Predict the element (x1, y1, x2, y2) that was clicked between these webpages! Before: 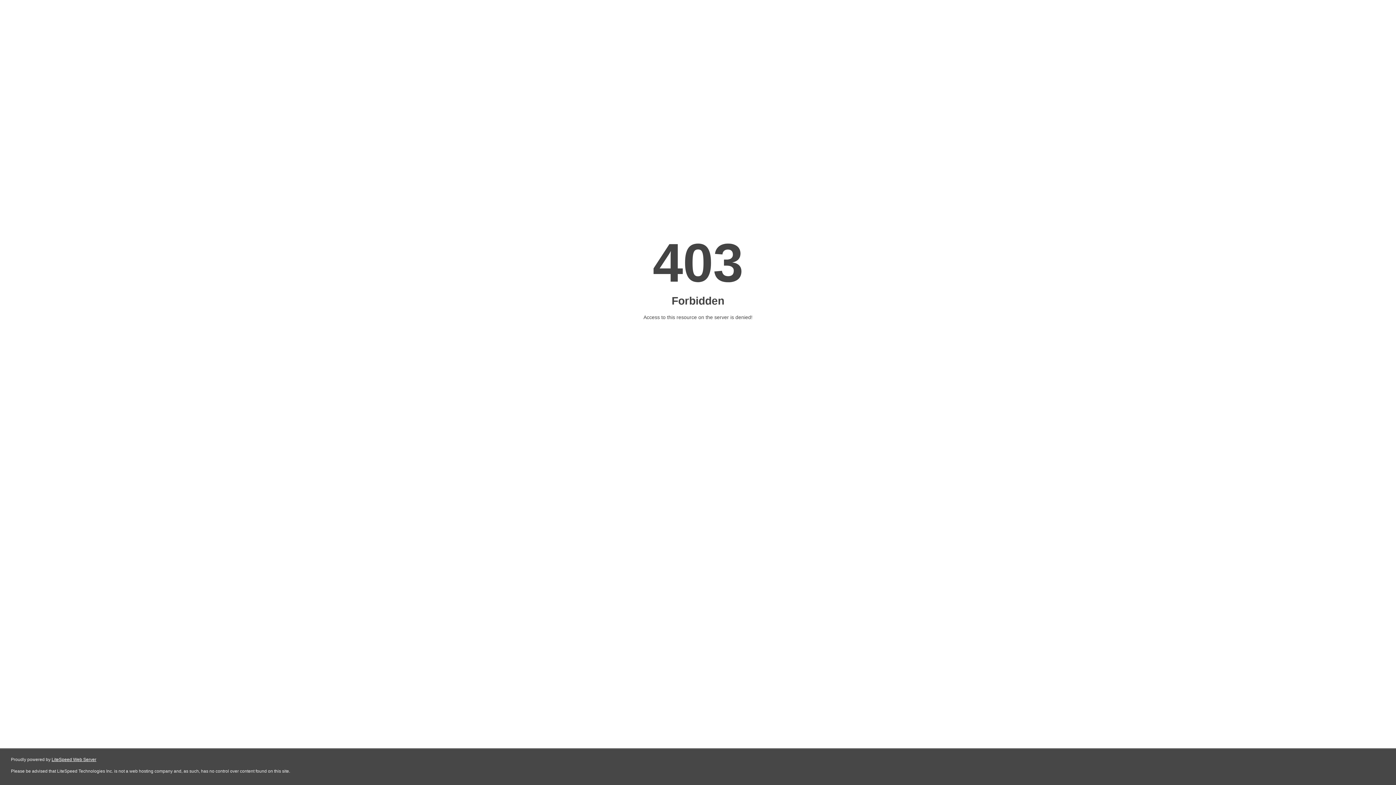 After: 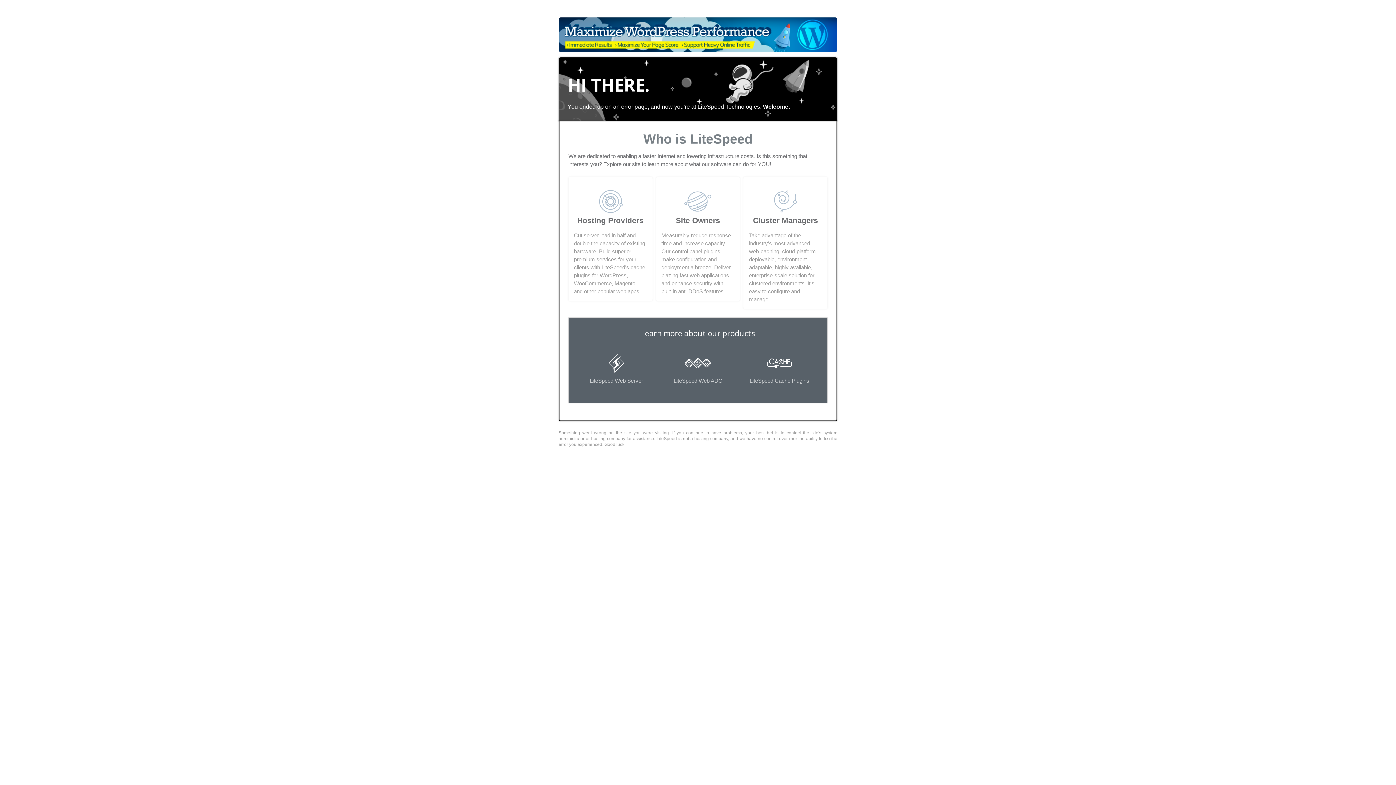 Action: bbox: (51, 757, 96, 762) label: LiteSpeed Web Server